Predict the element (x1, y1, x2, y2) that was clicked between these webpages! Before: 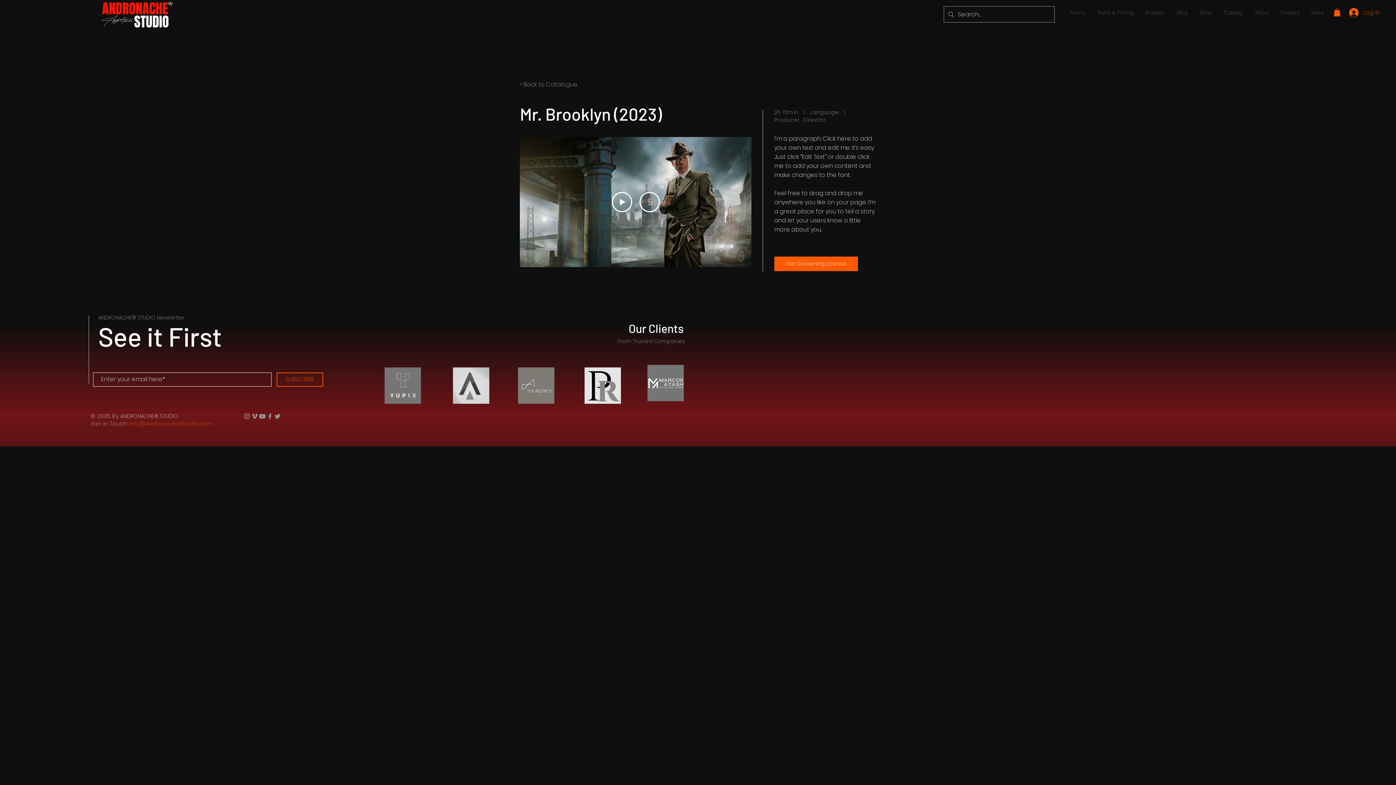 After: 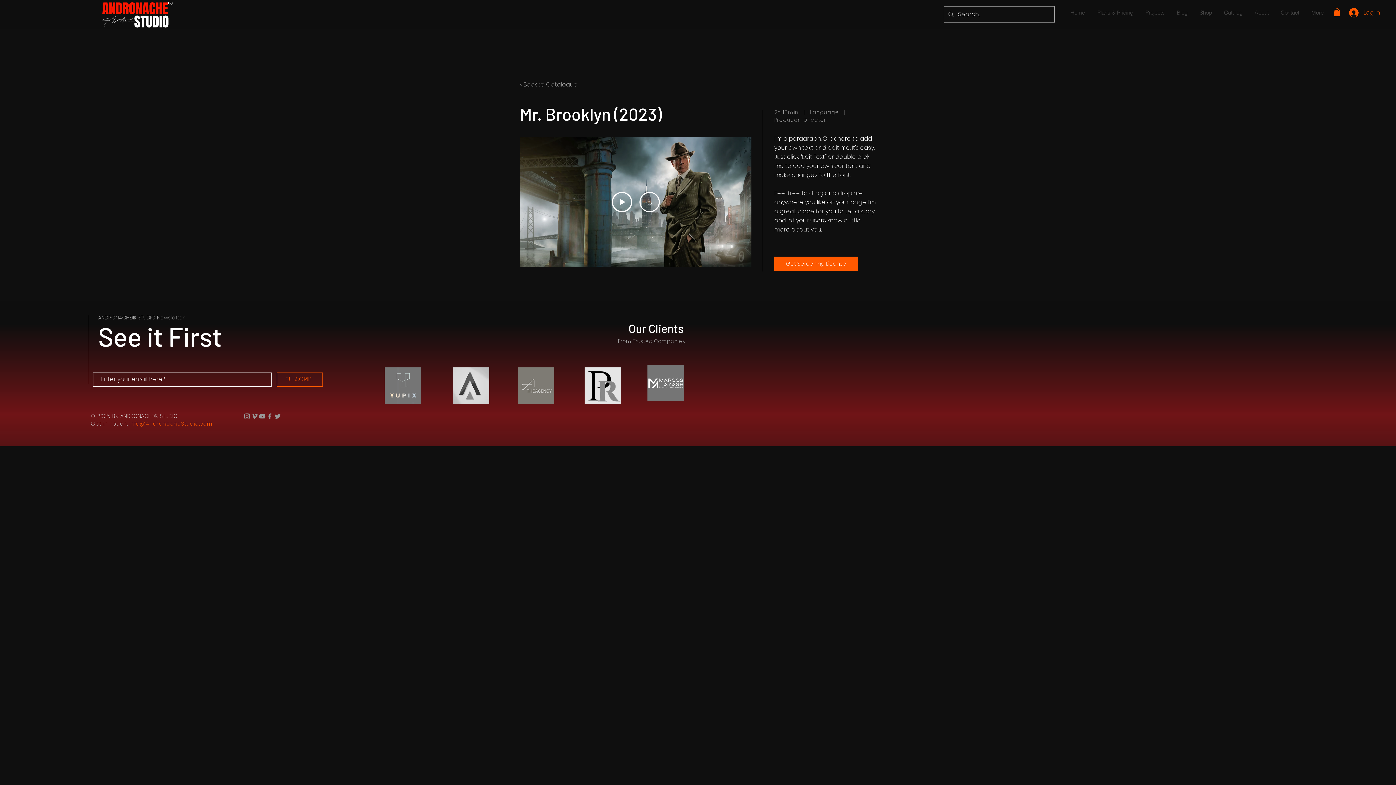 Action: label: $
Buy from $2.99 bbox: (639, 191, 659, 212)